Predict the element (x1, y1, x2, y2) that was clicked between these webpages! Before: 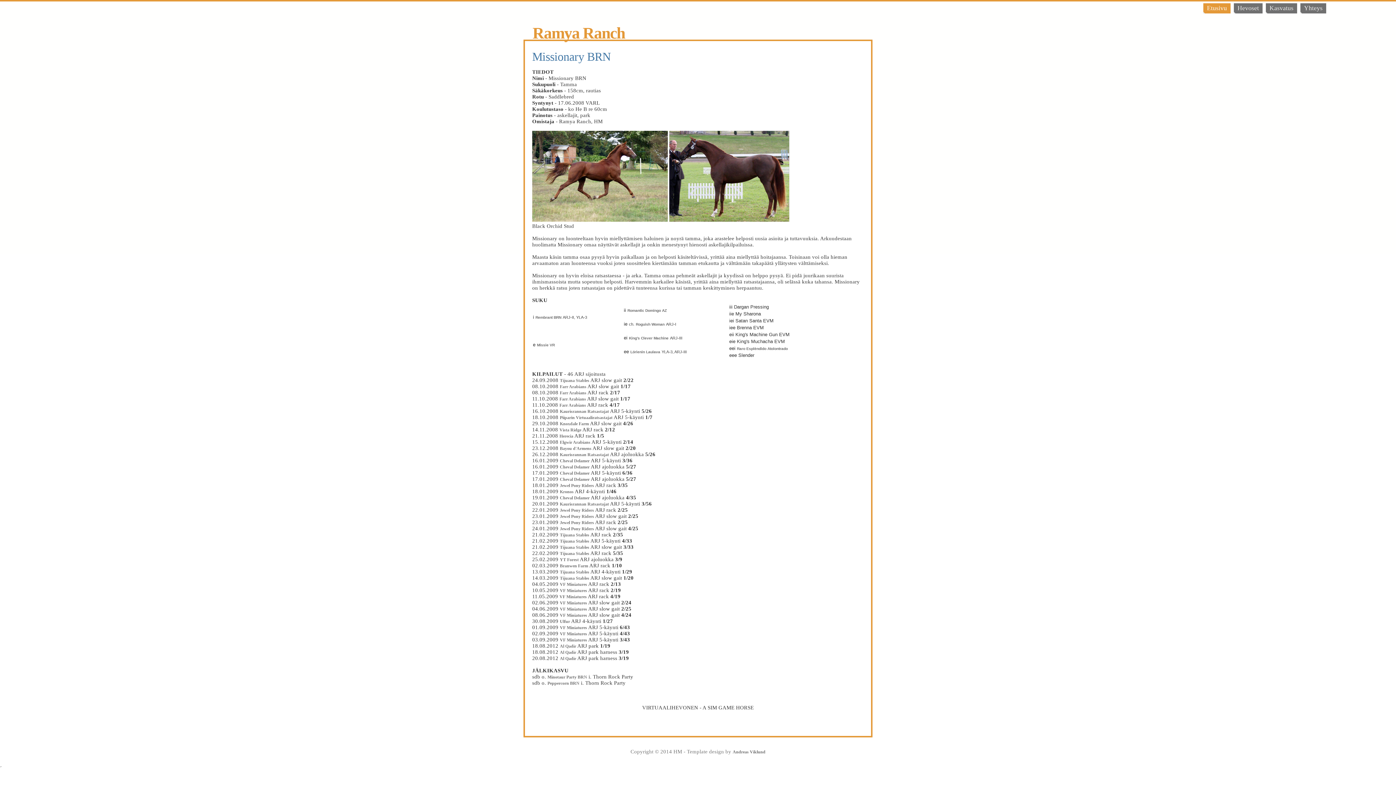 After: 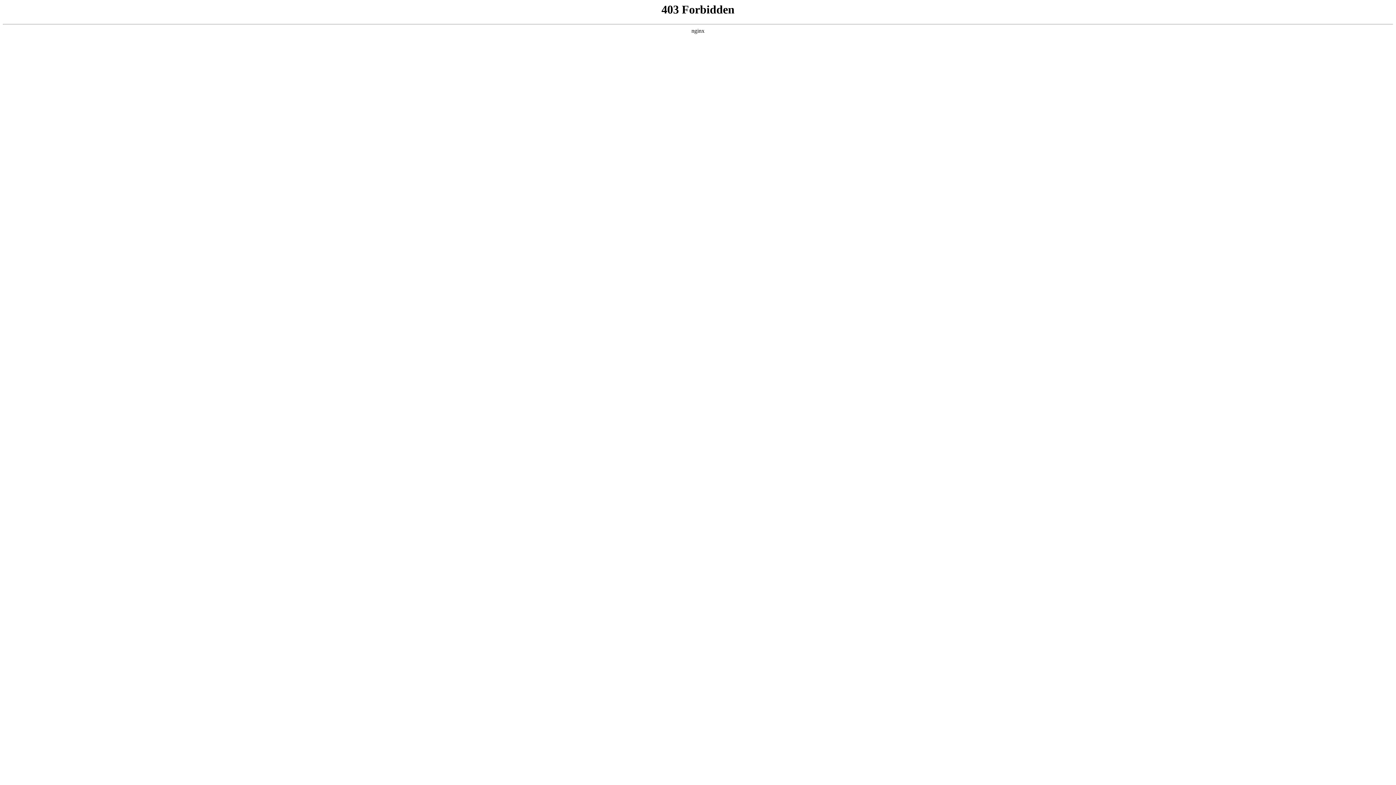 Action: label: Herecia bbox: (559, 434, 573, 438)